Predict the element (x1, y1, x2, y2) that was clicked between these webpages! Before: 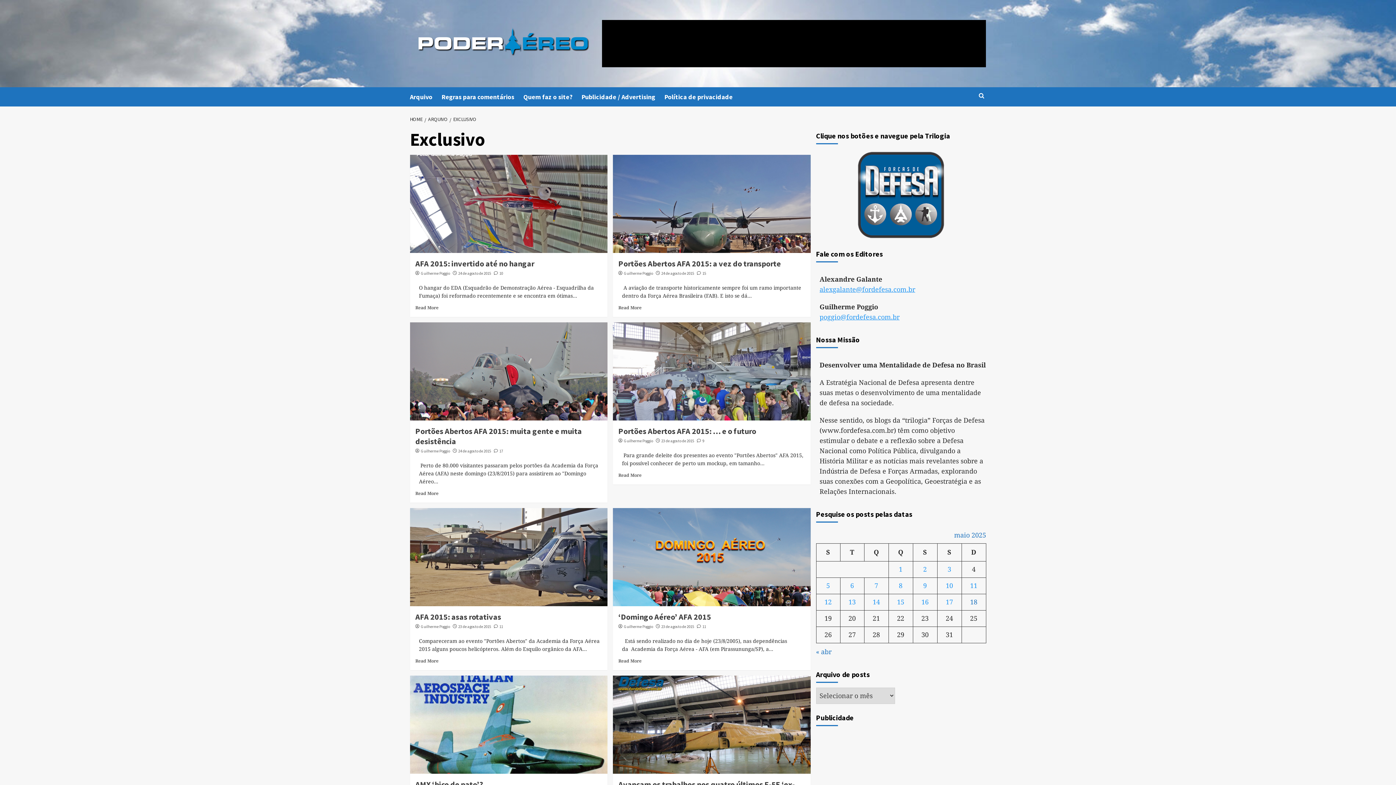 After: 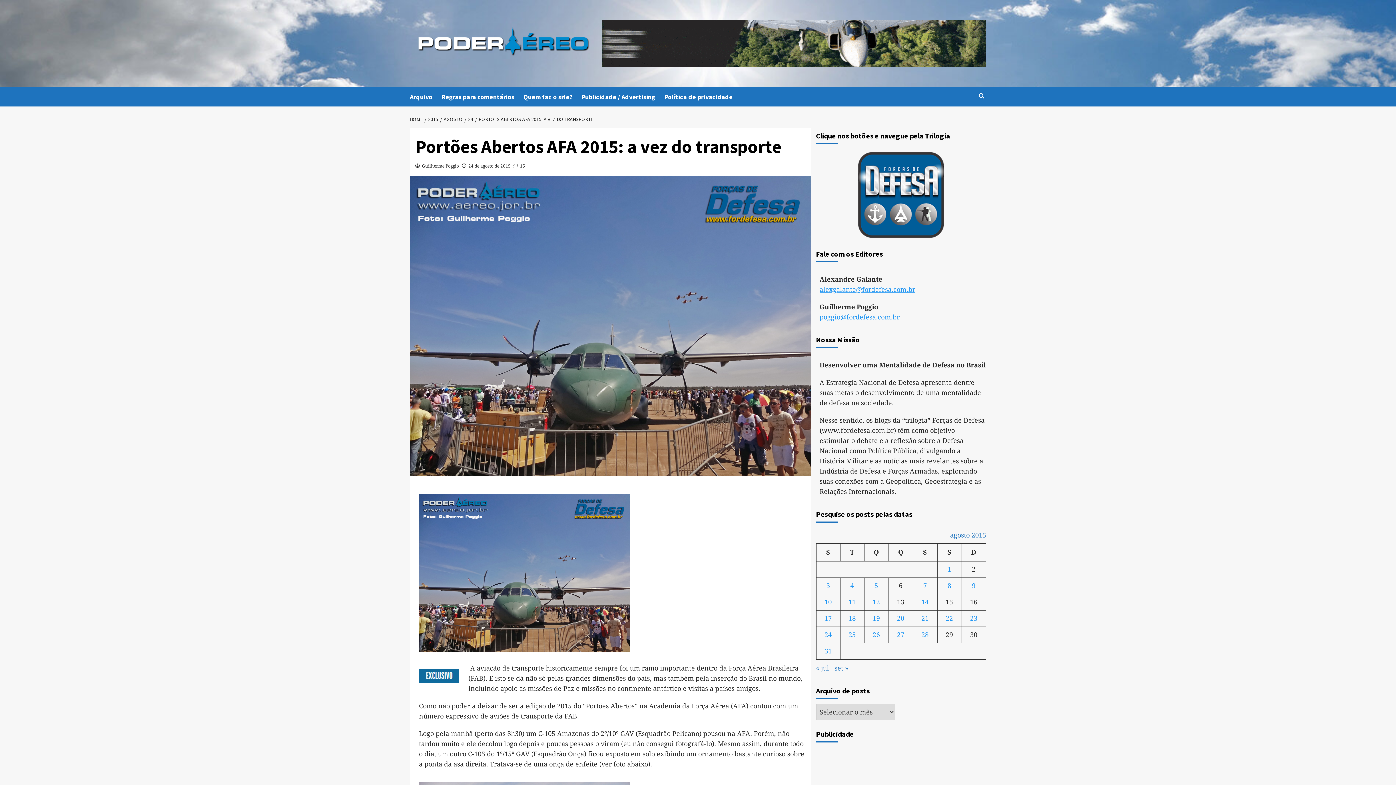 Action: bbox: (613, 154, 810, 252)